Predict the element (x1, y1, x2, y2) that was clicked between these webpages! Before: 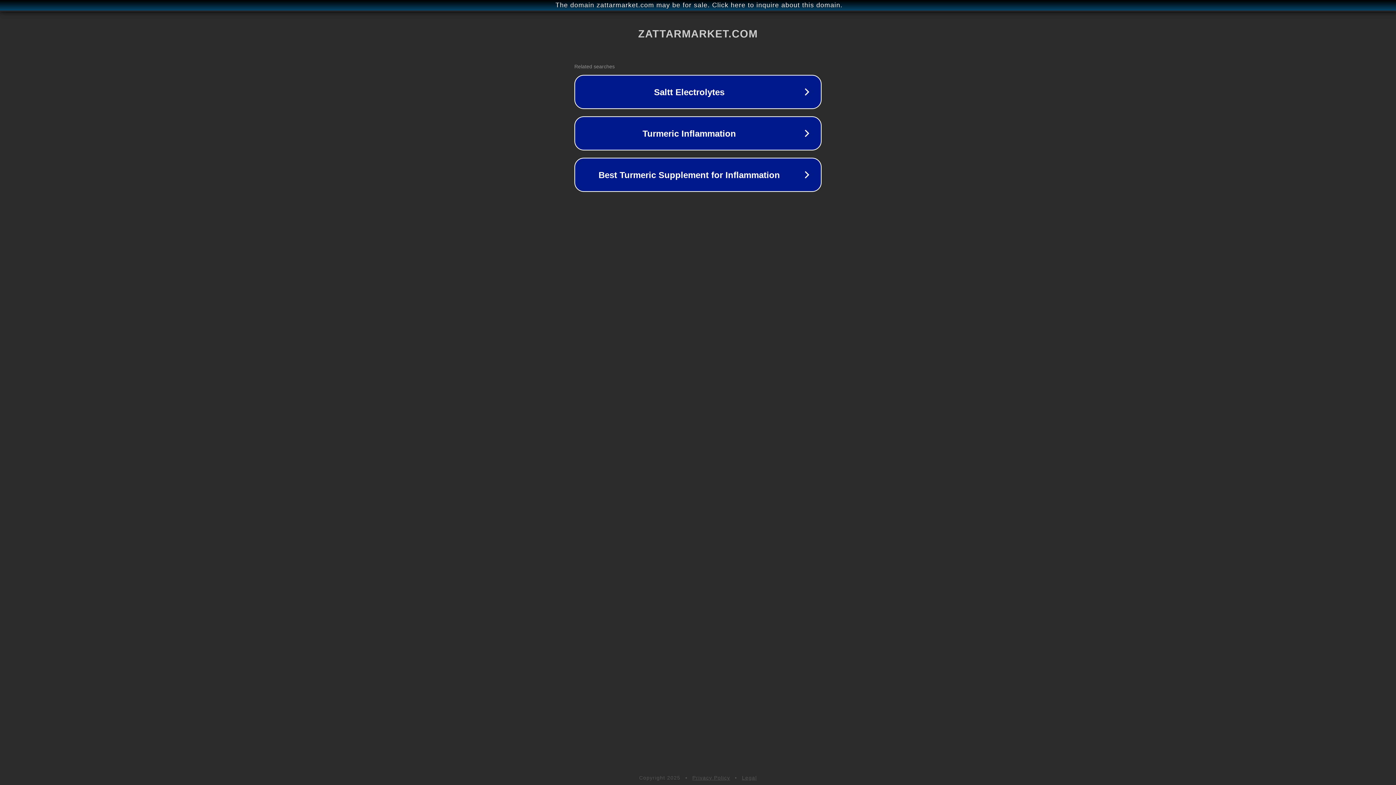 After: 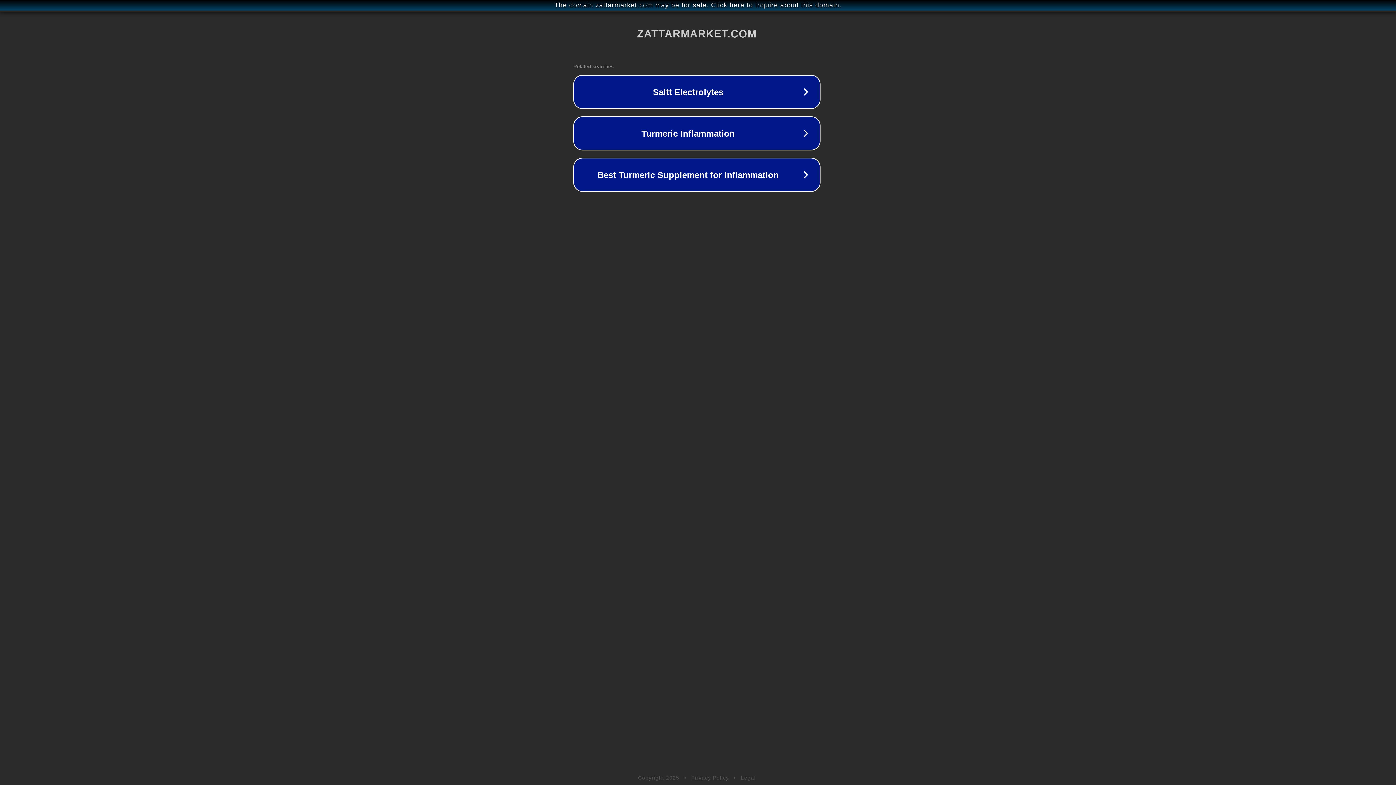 Action: bbox: (1, 1, 1397, 9) label: The domain zattarmarket.com may be for sale. Click here to inquire about this domain.